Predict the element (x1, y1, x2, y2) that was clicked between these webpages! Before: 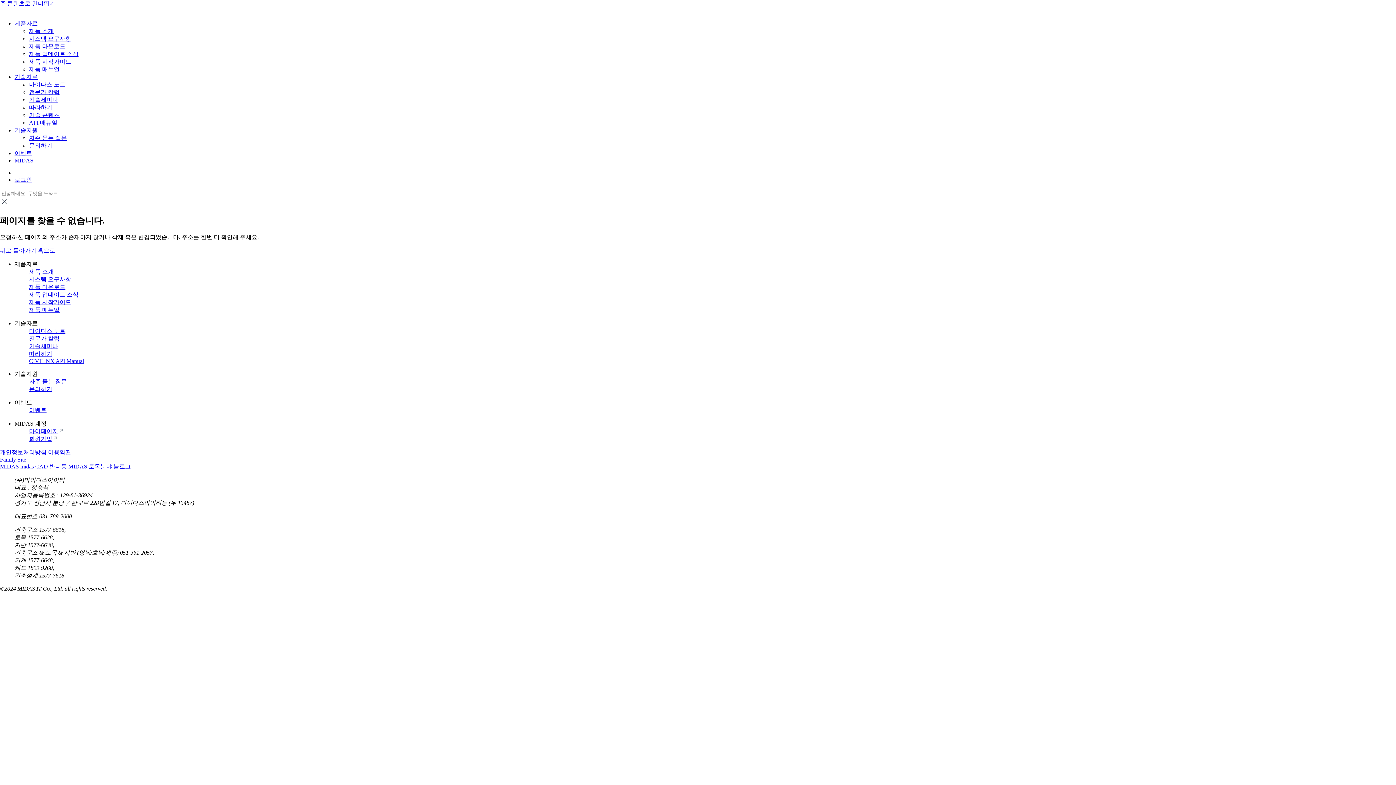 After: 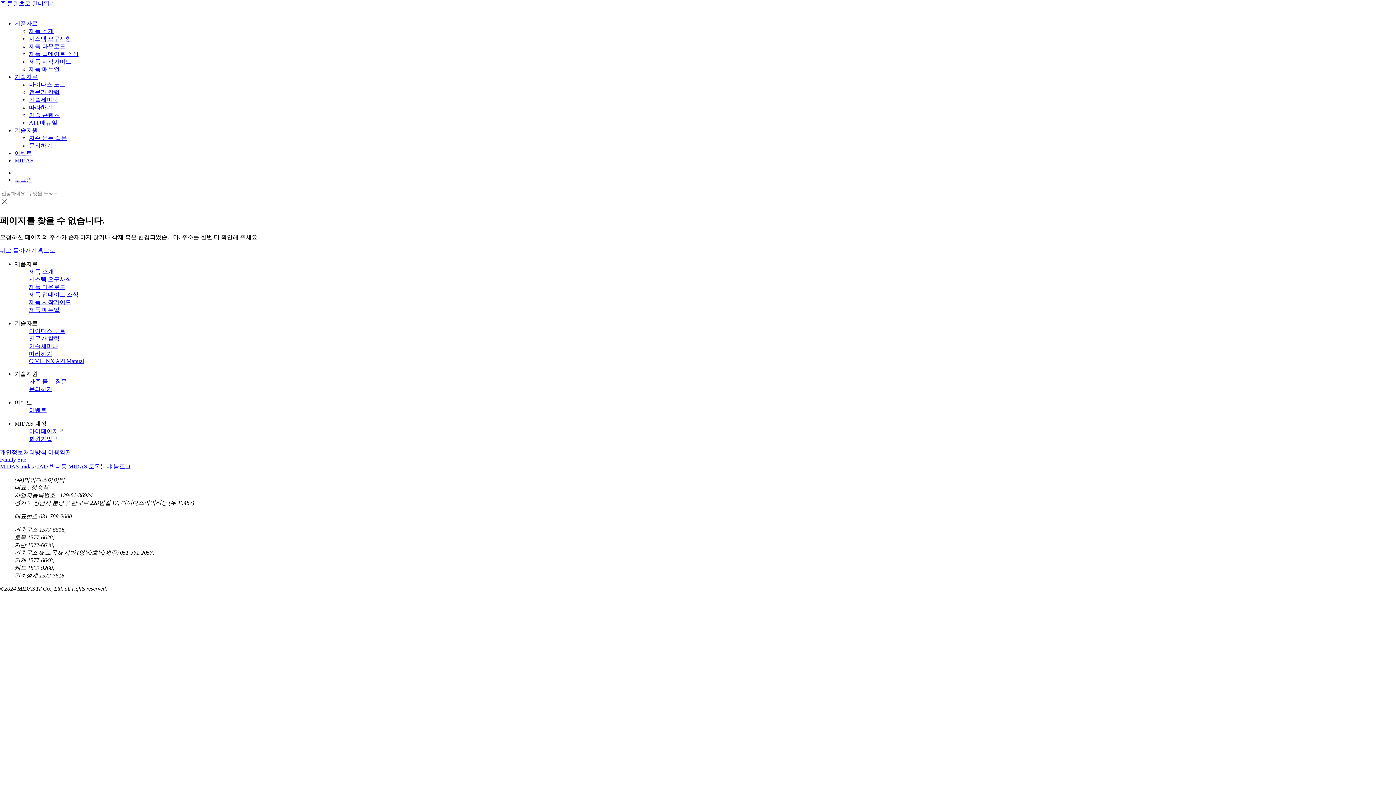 Action: label: 회원가입 bbox: (29, 435, 57, 442)